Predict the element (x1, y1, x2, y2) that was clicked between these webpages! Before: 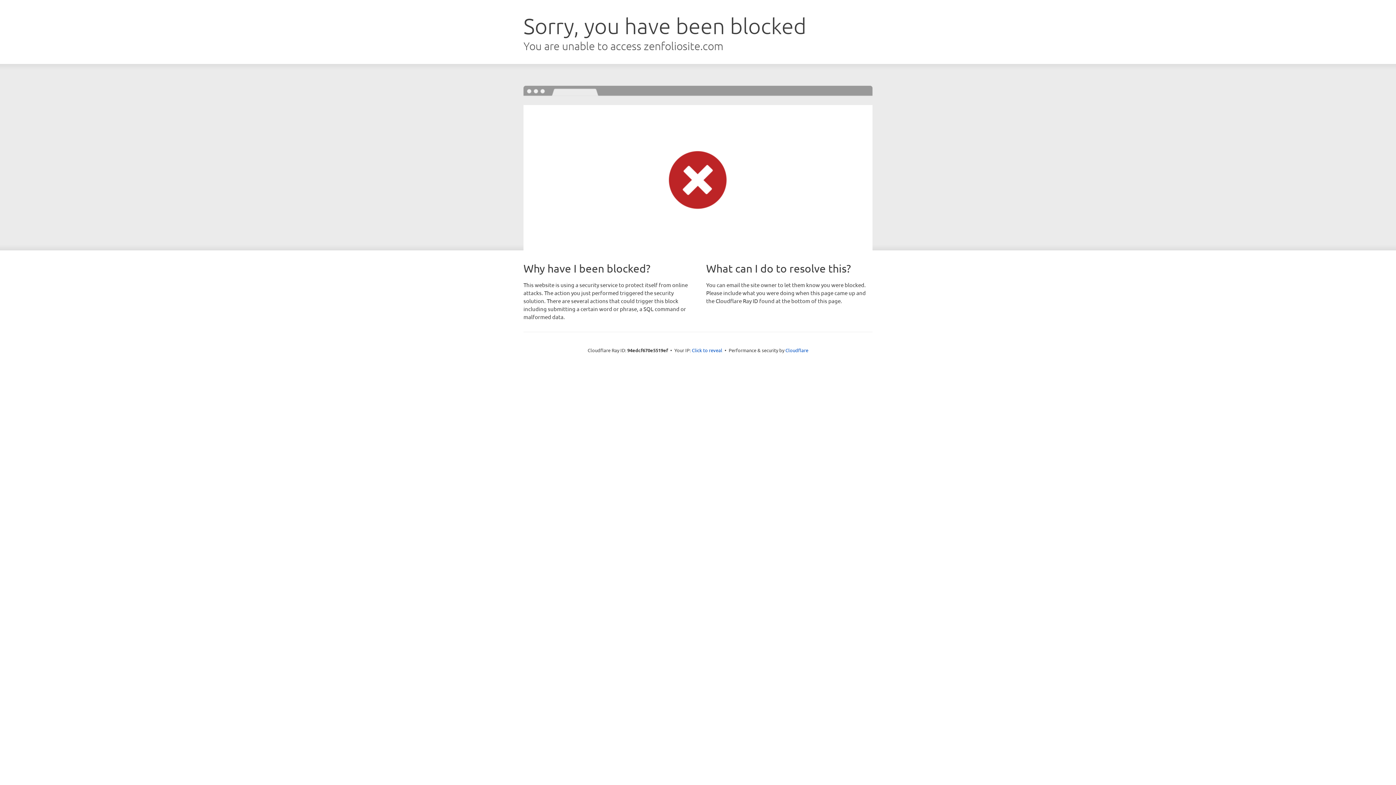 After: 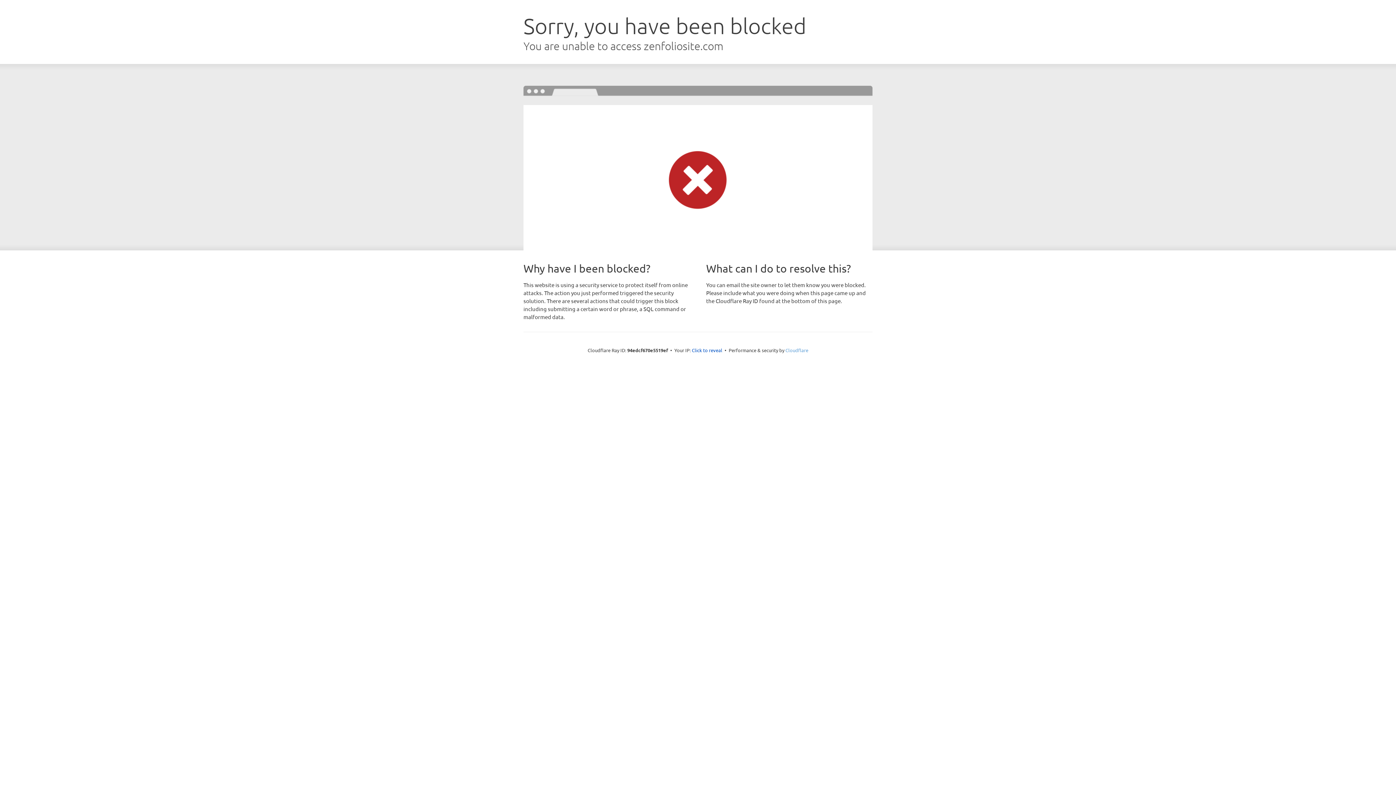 Action: bbox: (785, 347, 808, 353) label: Cloudflare